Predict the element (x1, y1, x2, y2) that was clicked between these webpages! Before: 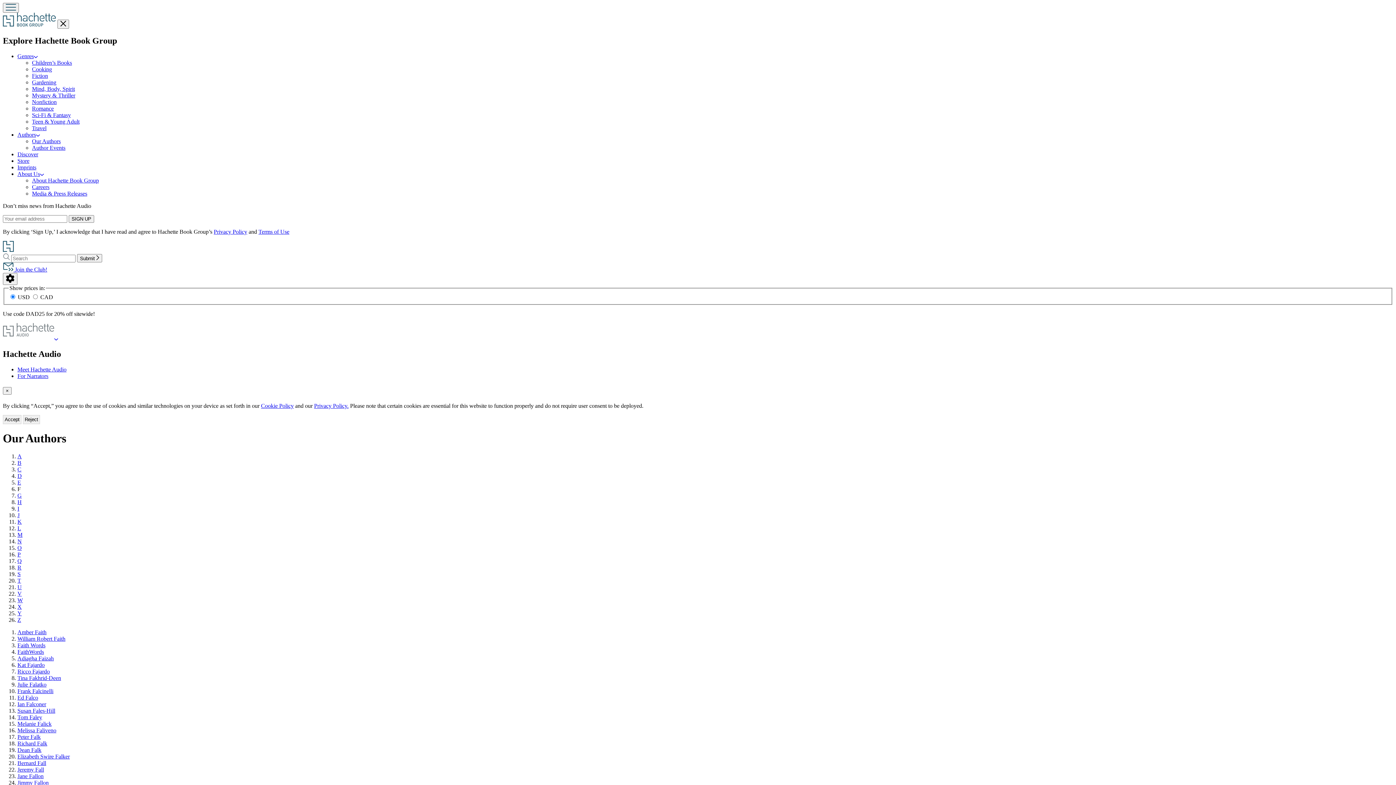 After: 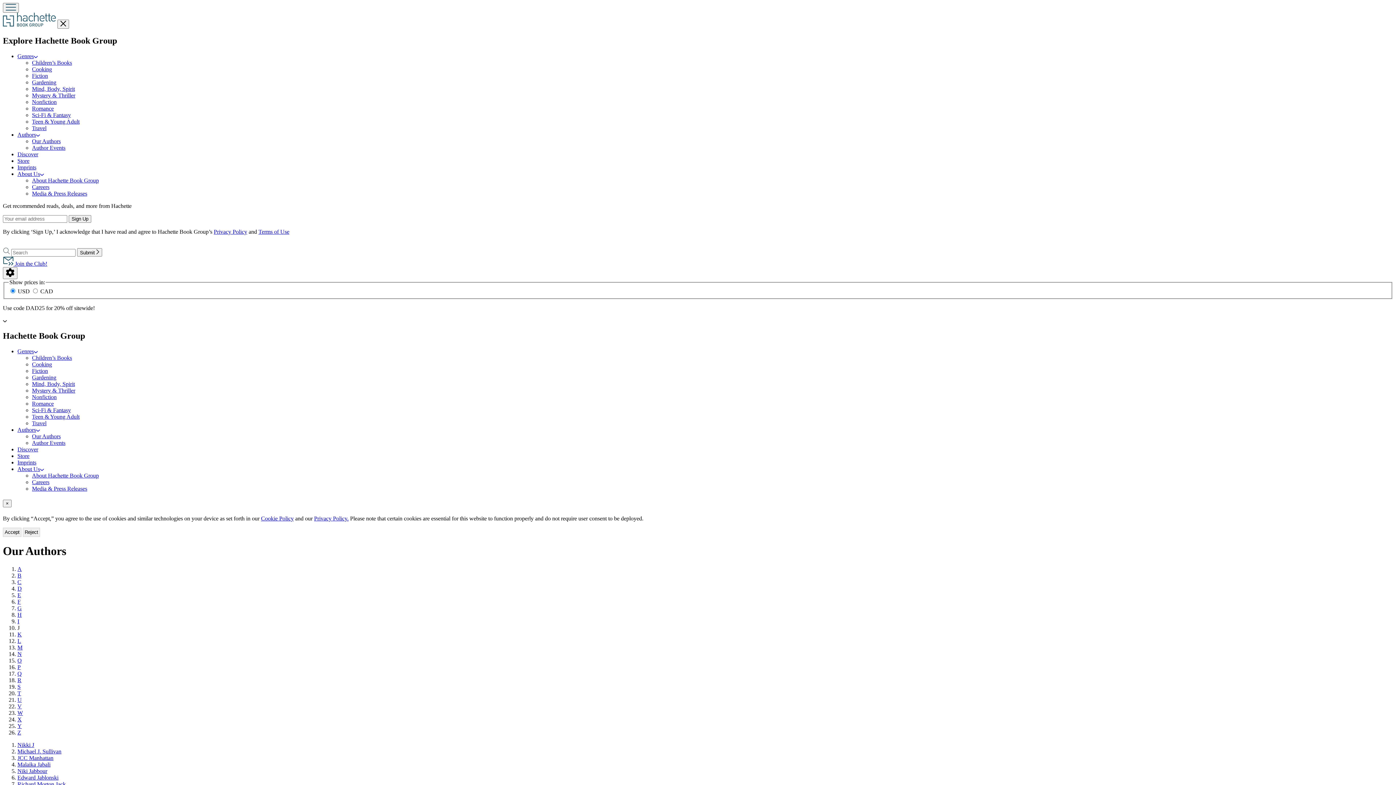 Action: bbox: (17, 512, 19, 518) label: J